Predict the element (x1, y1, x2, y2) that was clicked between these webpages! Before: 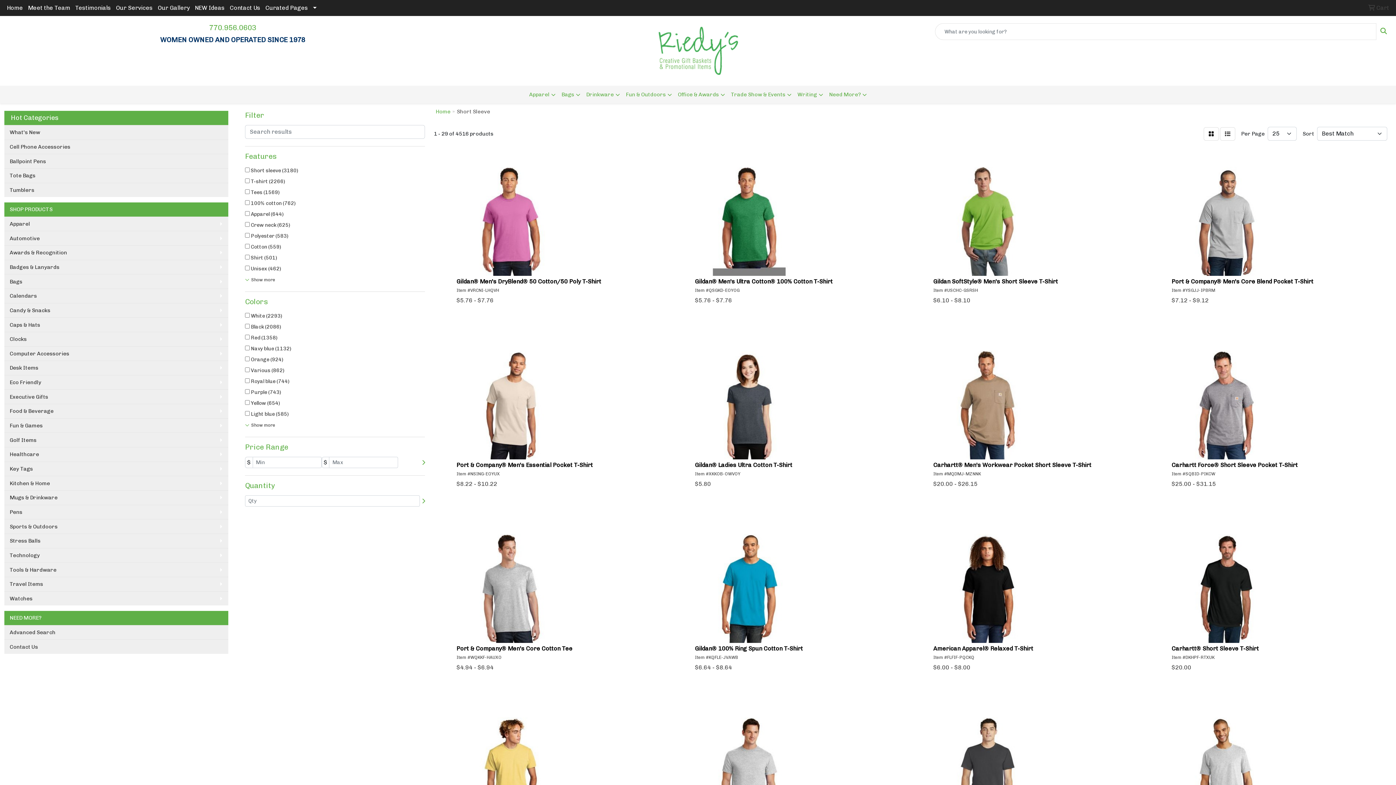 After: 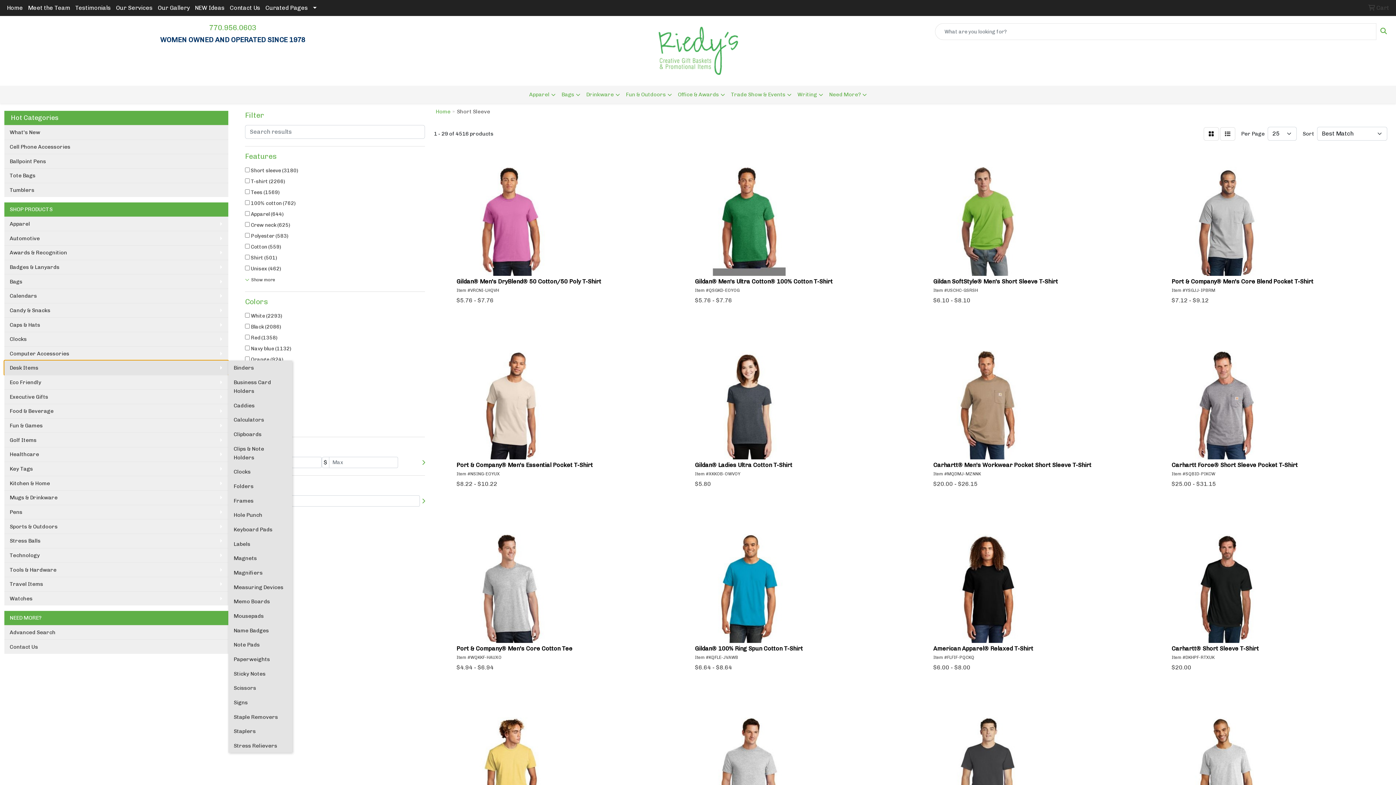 Action: label: Desk Items bbox: (4, 360, 228, 375)